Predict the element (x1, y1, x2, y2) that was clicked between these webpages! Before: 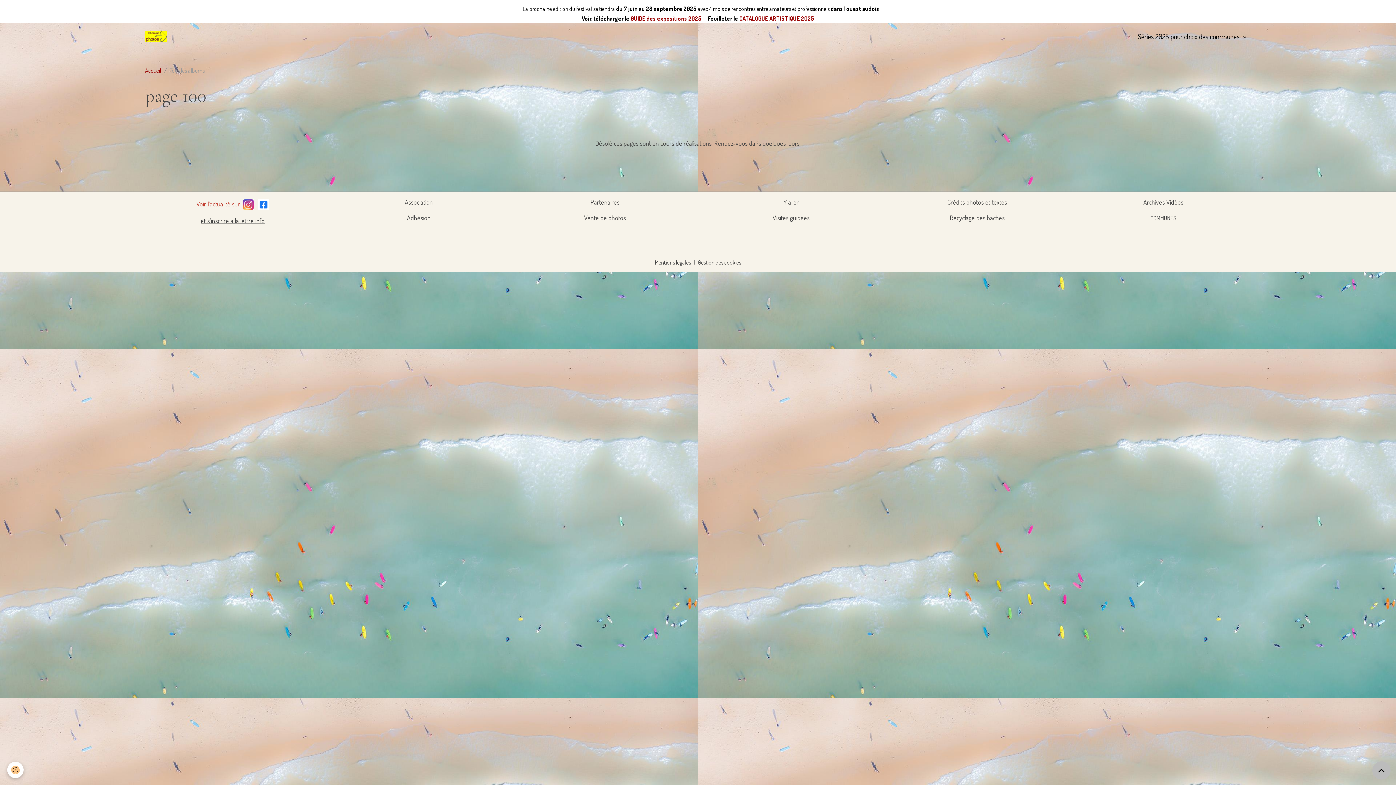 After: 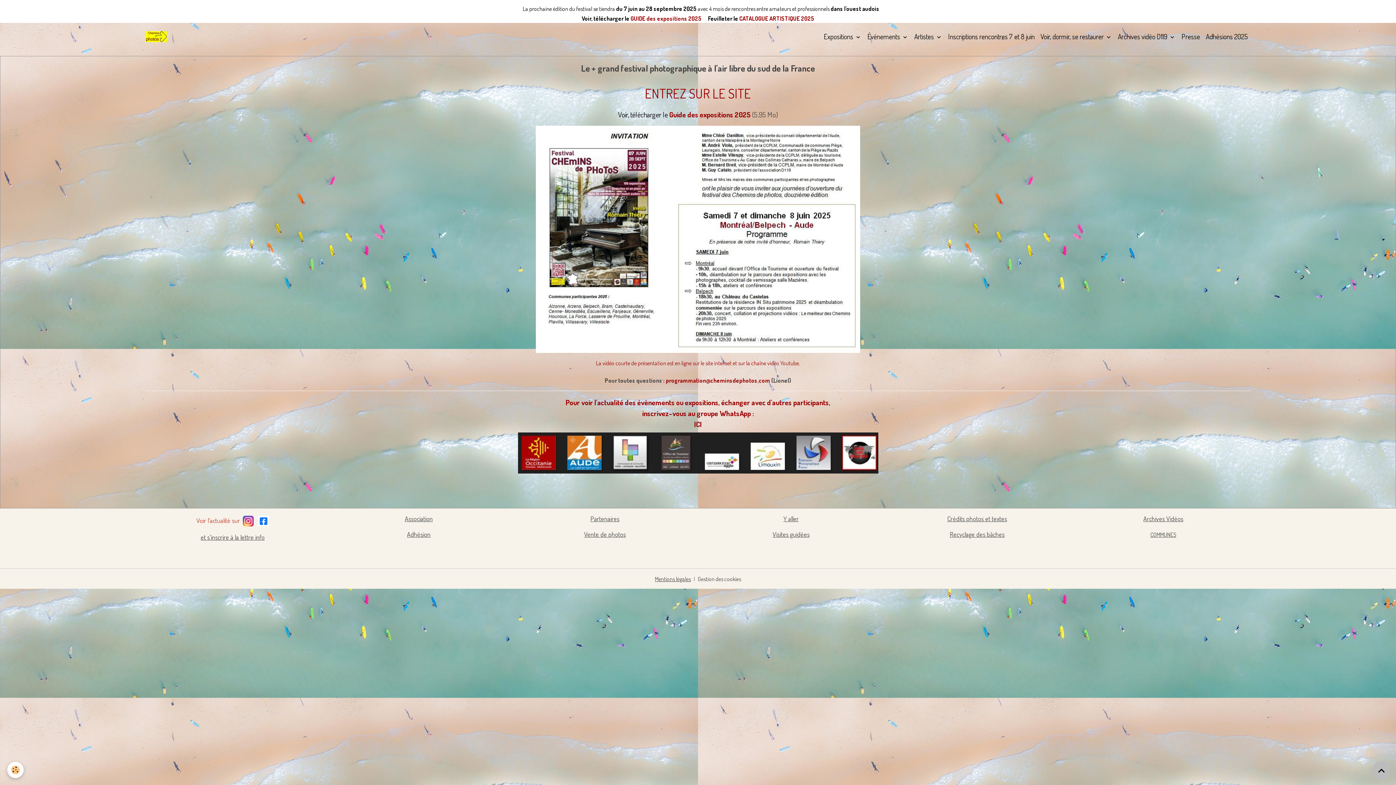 Action: bbox: (145, 66, 161, 74) label: Accueil